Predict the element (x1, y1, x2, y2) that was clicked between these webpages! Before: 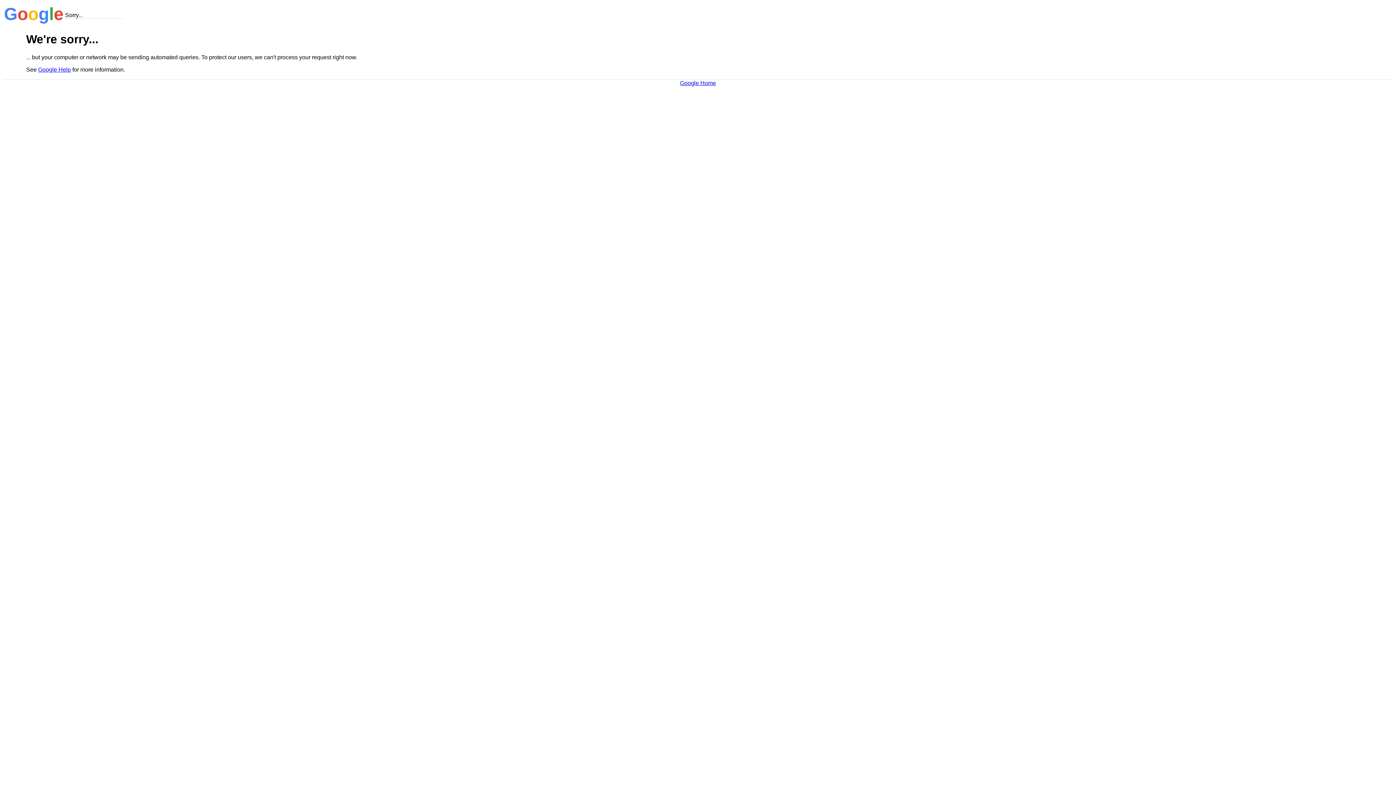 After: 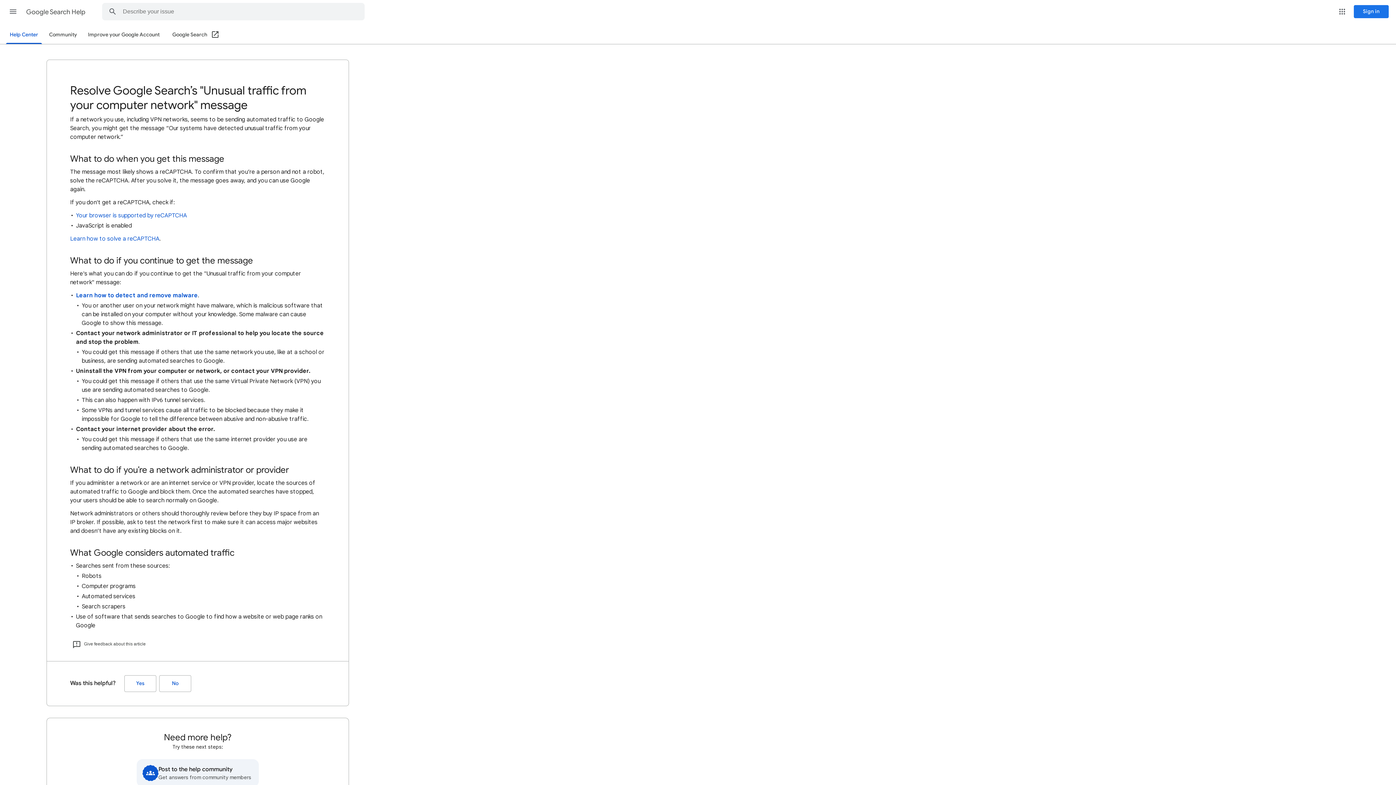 Action: label: Google Help bbox: (38, 66, 70, 72)